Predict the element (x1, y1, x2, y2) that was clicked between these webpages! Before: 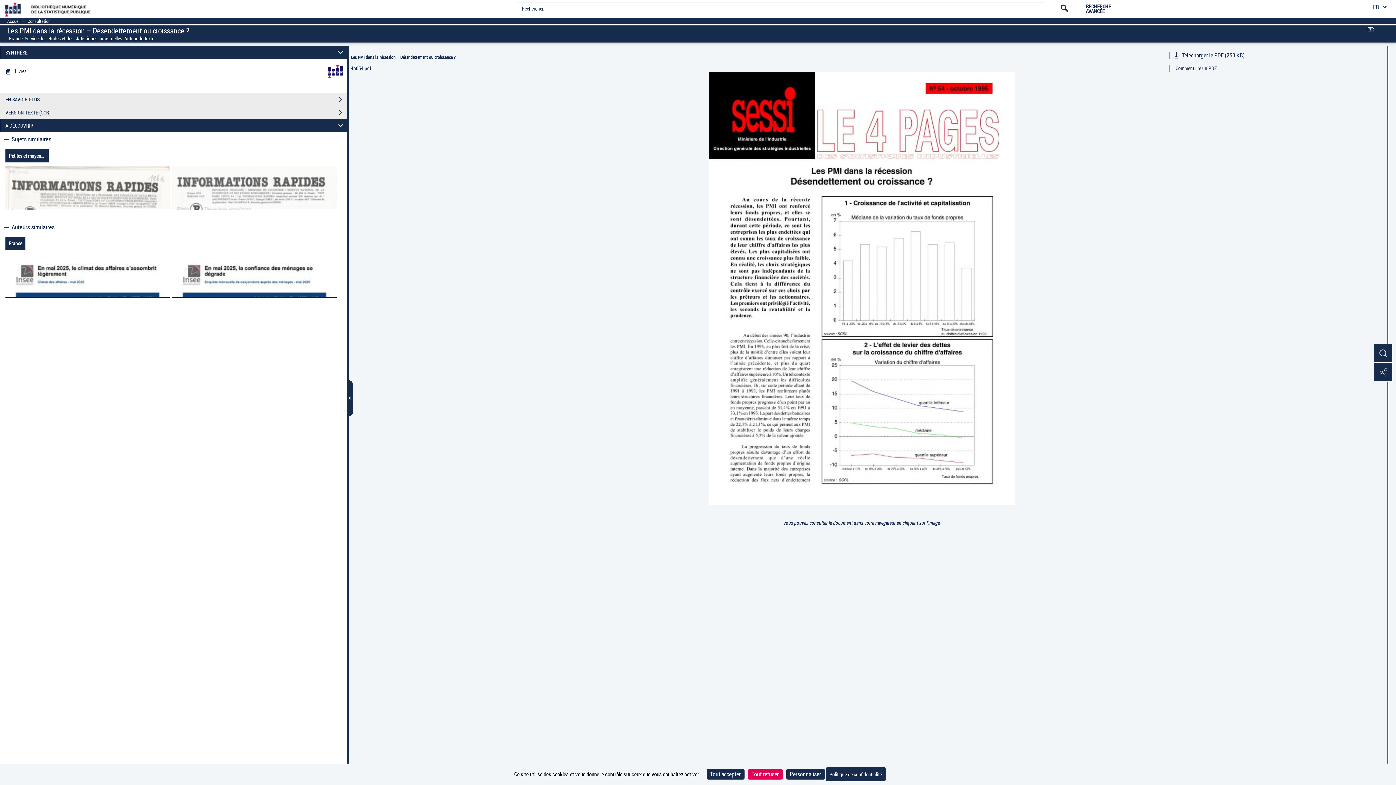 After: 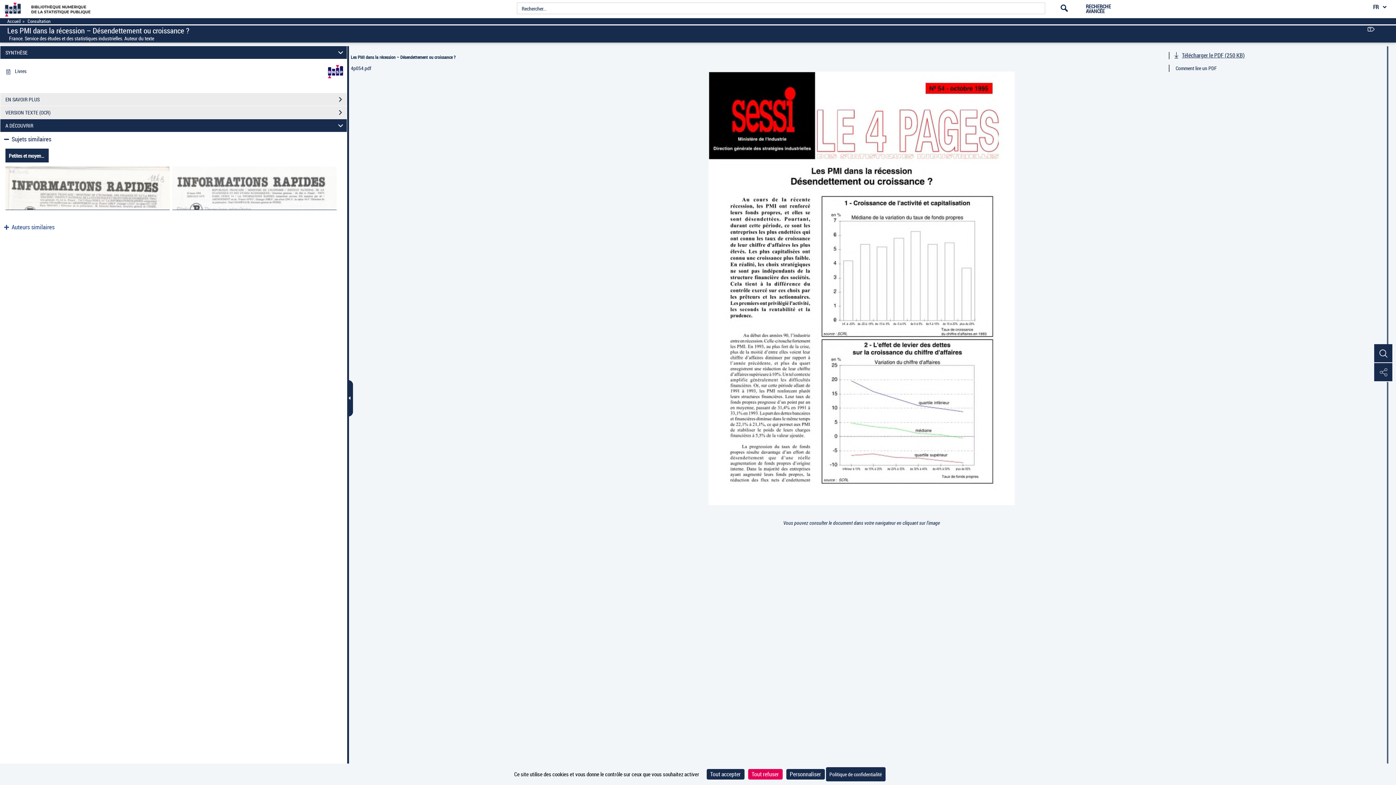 Action: bbox: (2, 223, 54, 230) label:  Auteurs similaires